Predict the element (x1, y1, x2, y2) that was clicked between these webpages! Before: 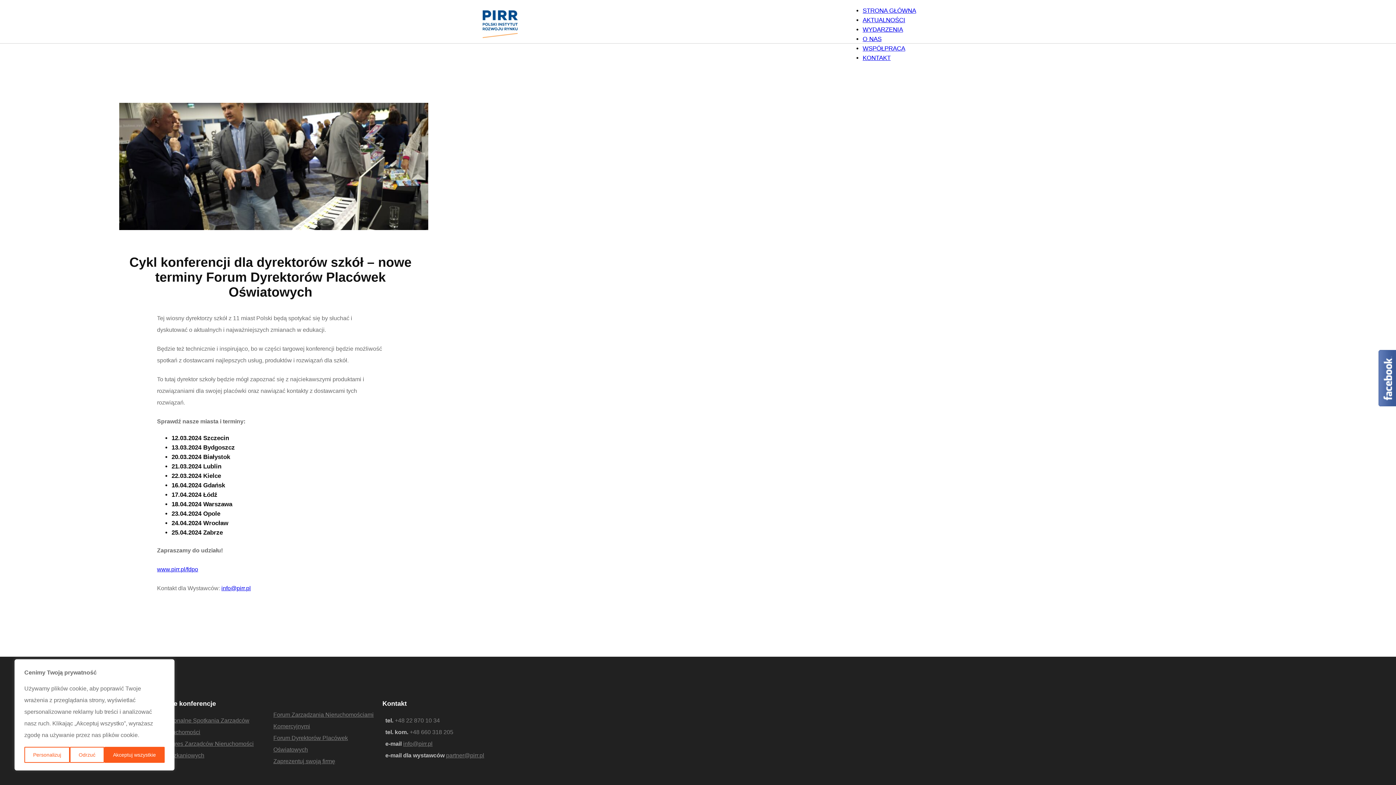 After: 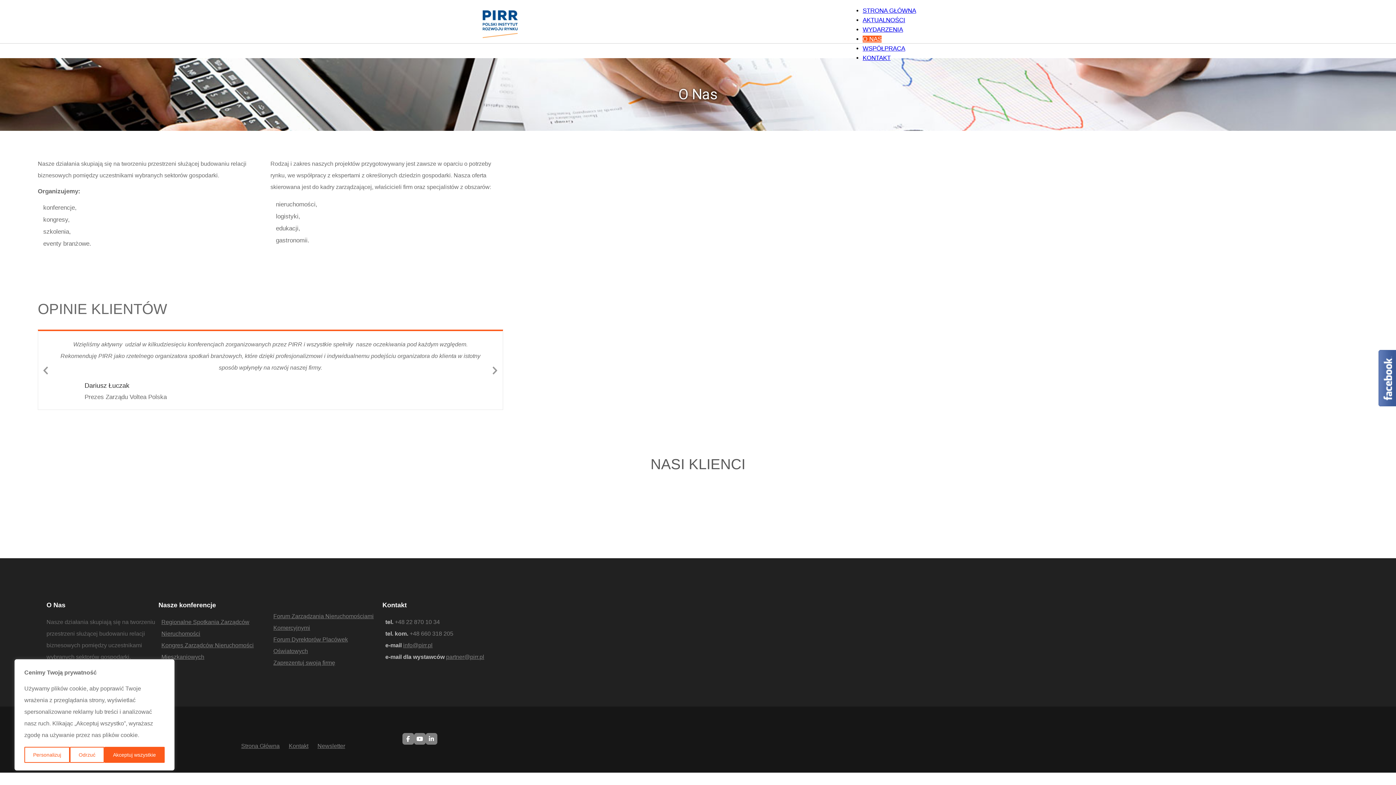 Action: label: O NAS bbox: (862, 35, 881, 42)